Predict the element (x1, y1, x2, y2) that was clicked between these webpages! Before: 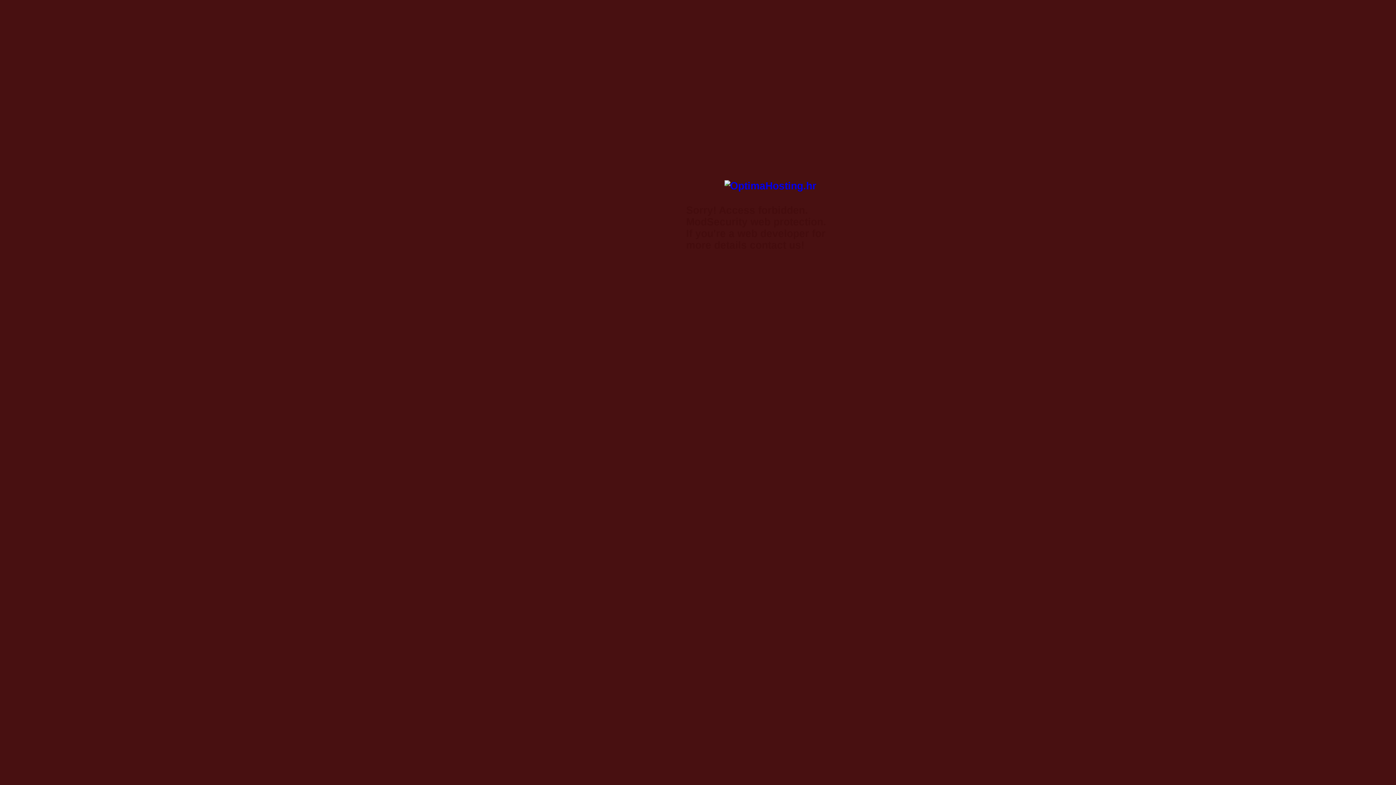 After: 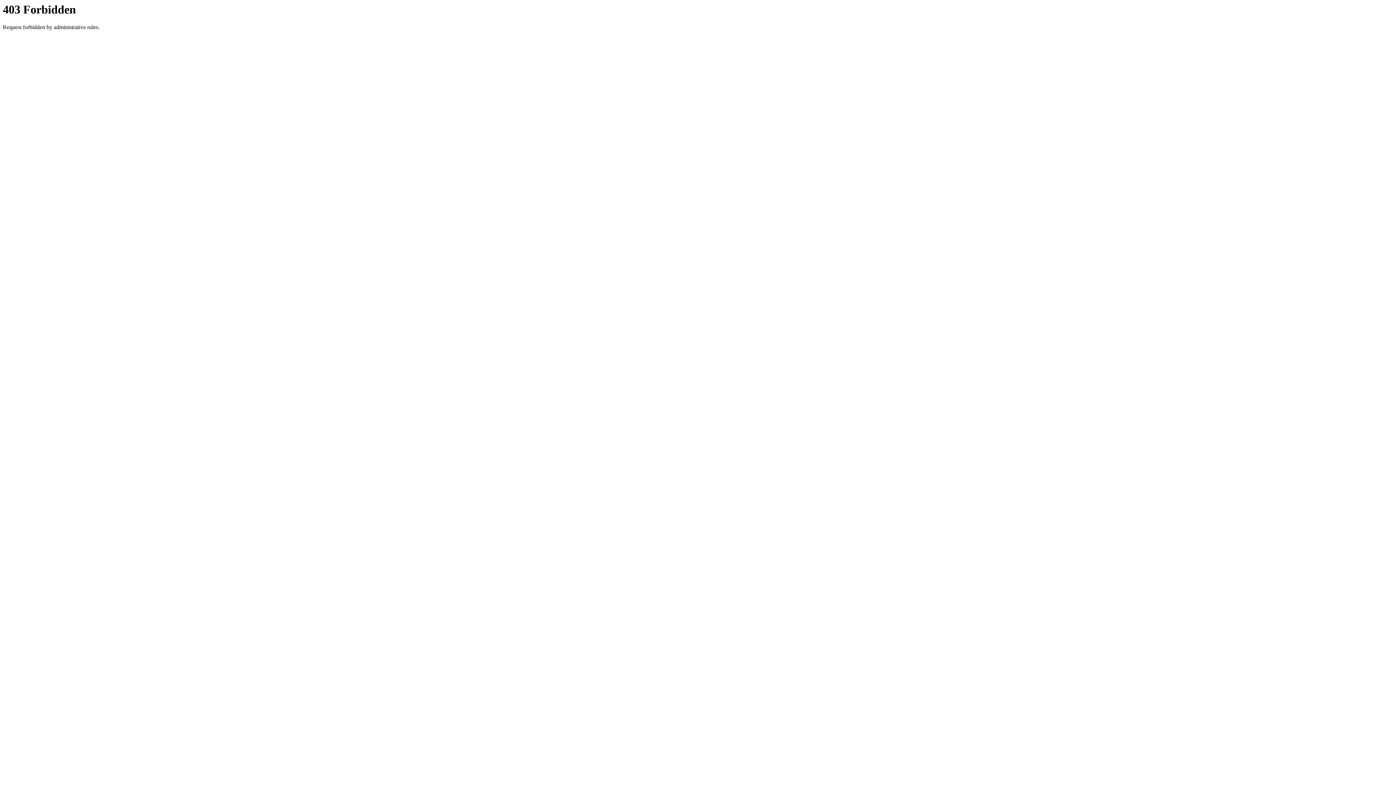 Action: bbox: (724, 180, 816, 191)